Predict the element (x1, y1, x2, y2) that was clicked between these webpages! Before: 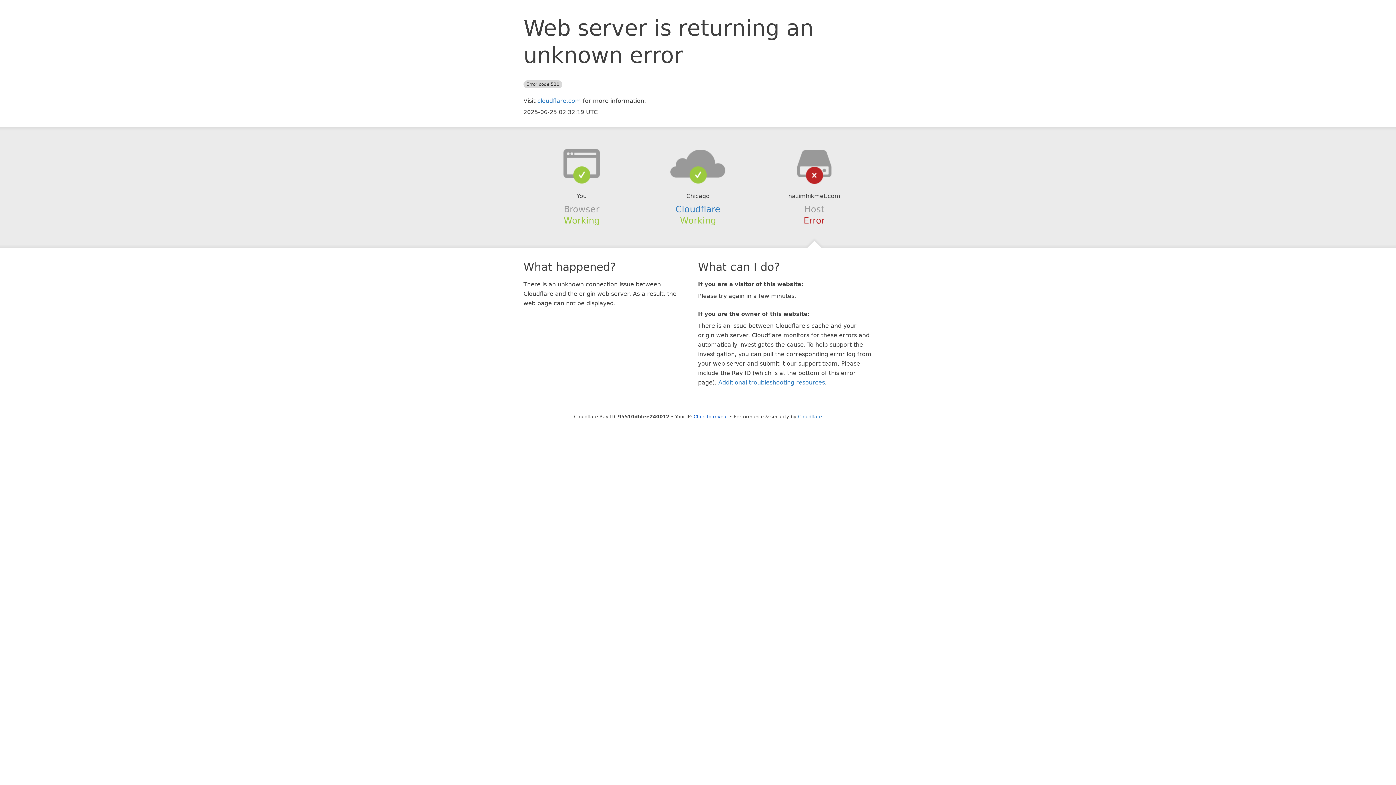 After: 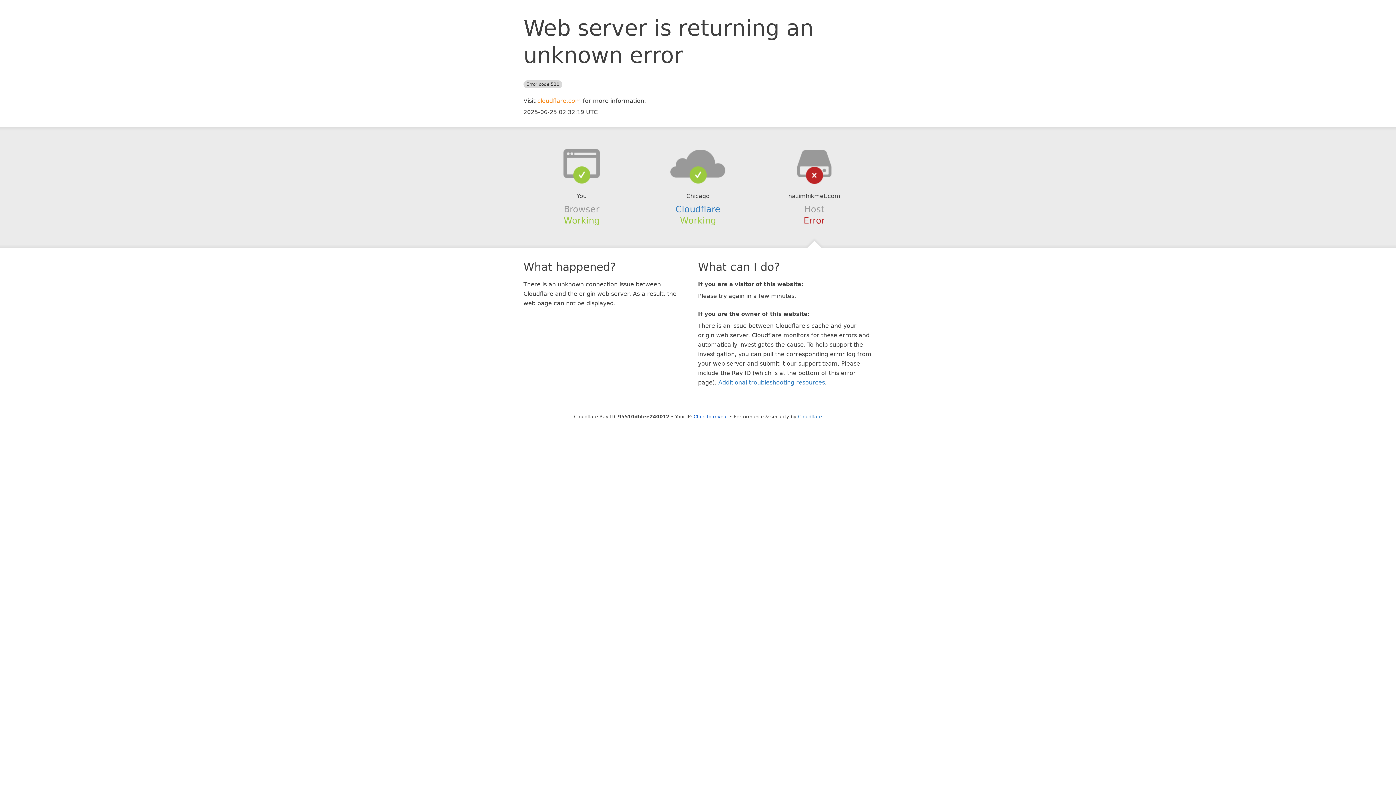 Action: bbox: (537, 97, 581, 104) label: cloudflare.com